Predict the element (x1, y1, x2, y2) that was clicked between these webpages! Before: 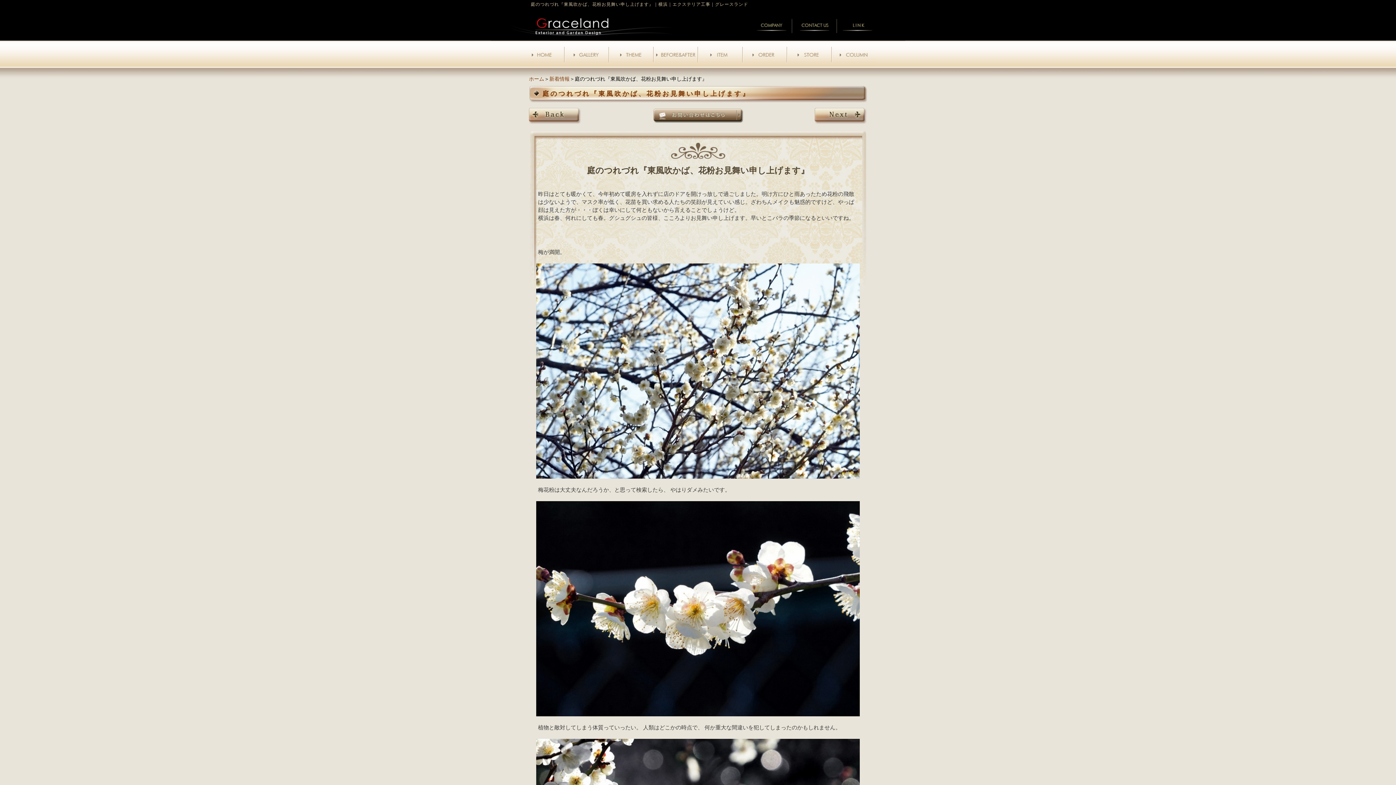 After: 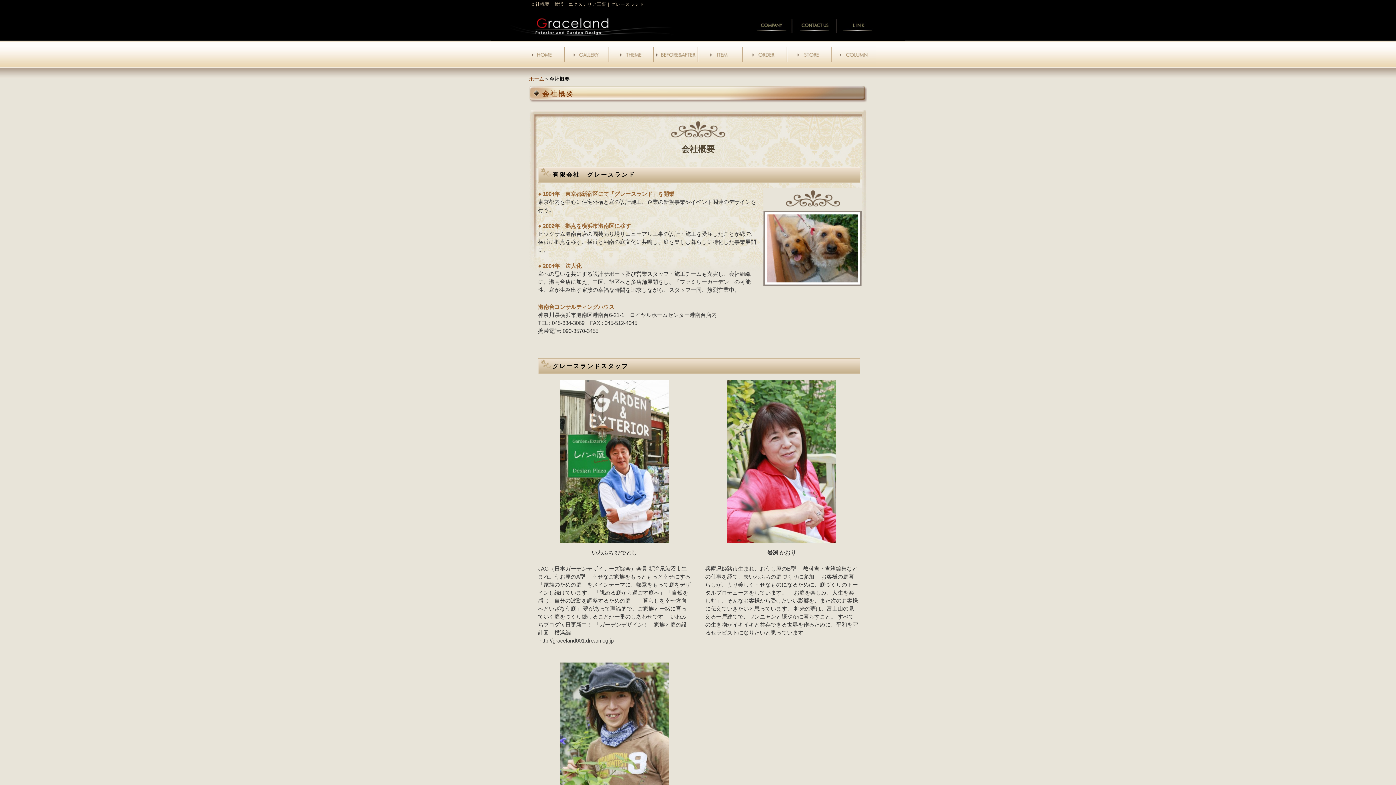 Action: bbox: (748, 29, 792, 36)